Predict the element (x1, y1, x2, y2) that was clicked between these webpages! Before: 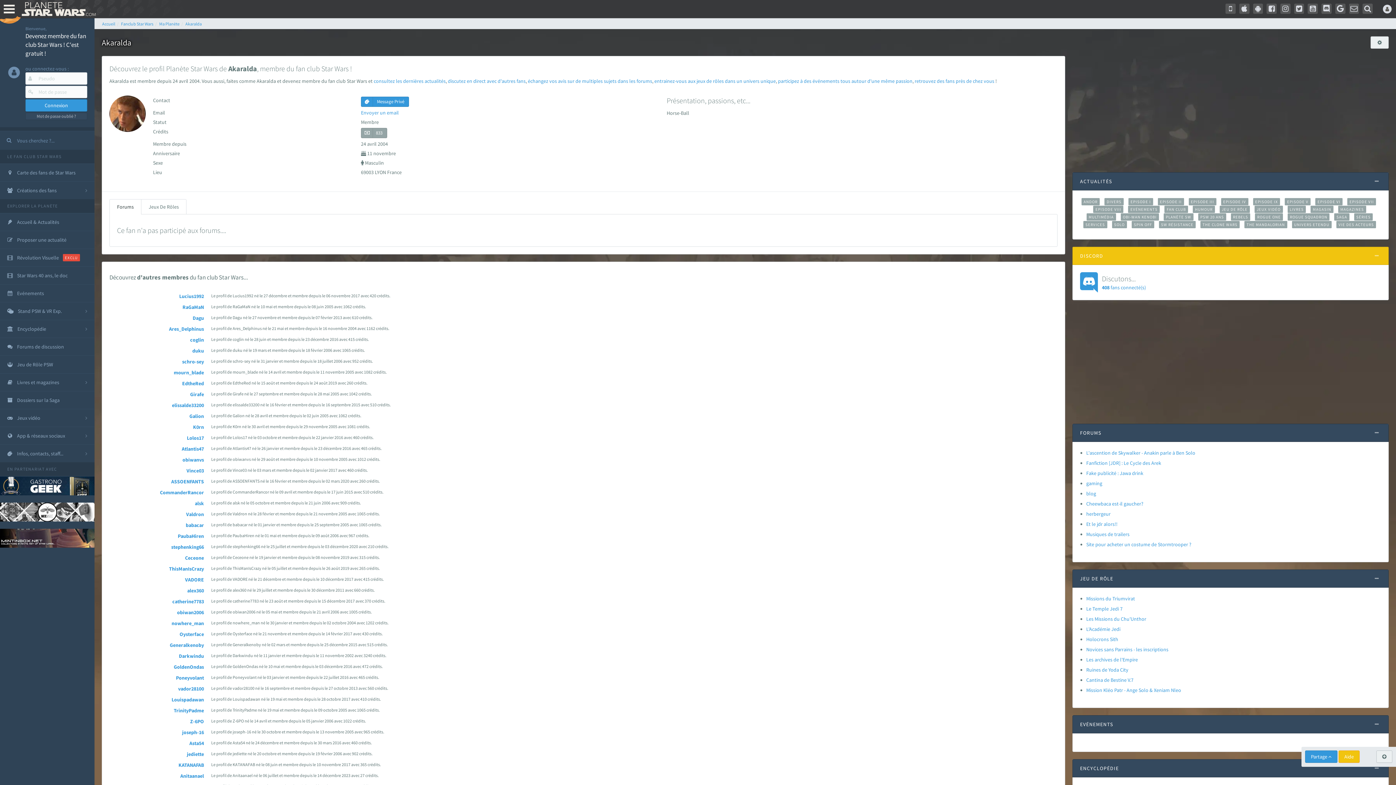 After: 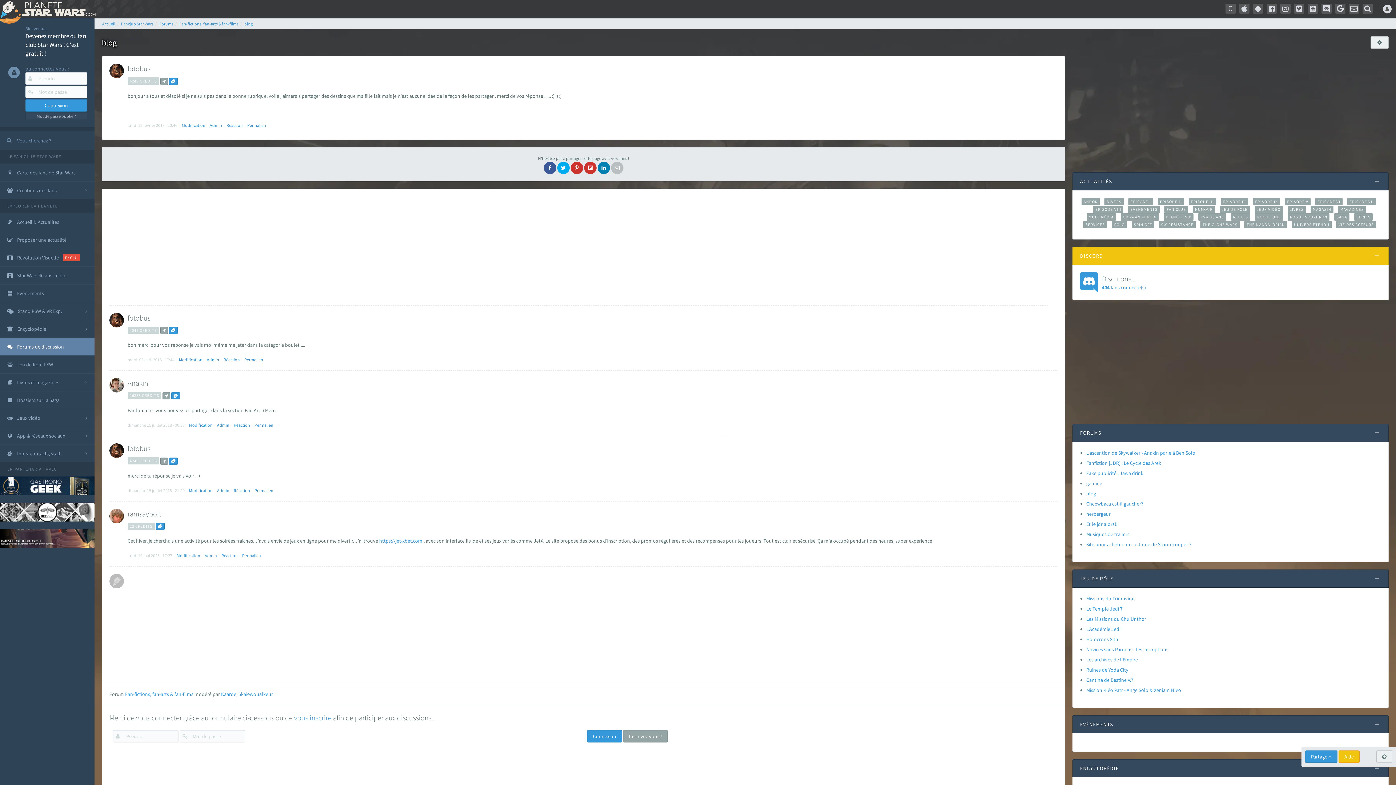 Action: label: blog bbox: (1086, 490, 1096, 497)